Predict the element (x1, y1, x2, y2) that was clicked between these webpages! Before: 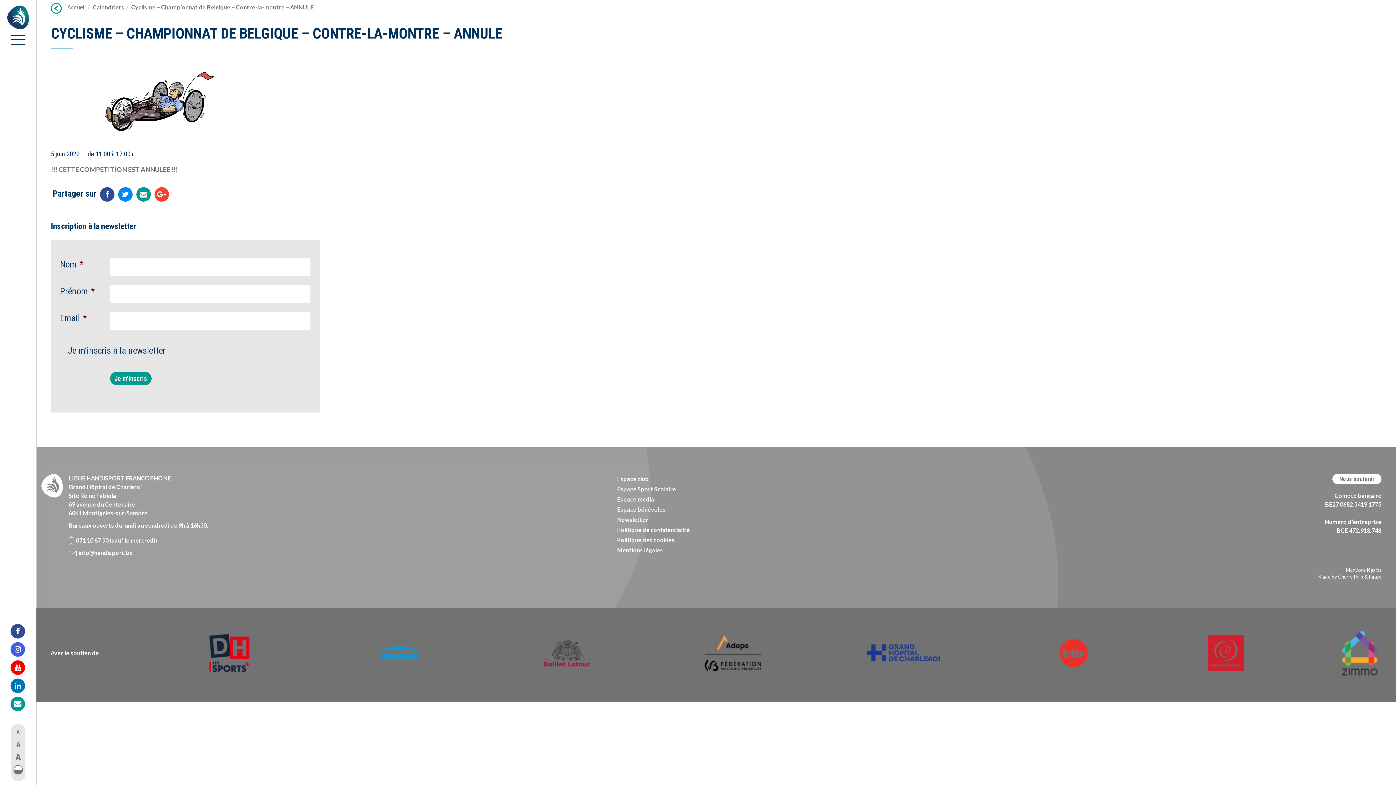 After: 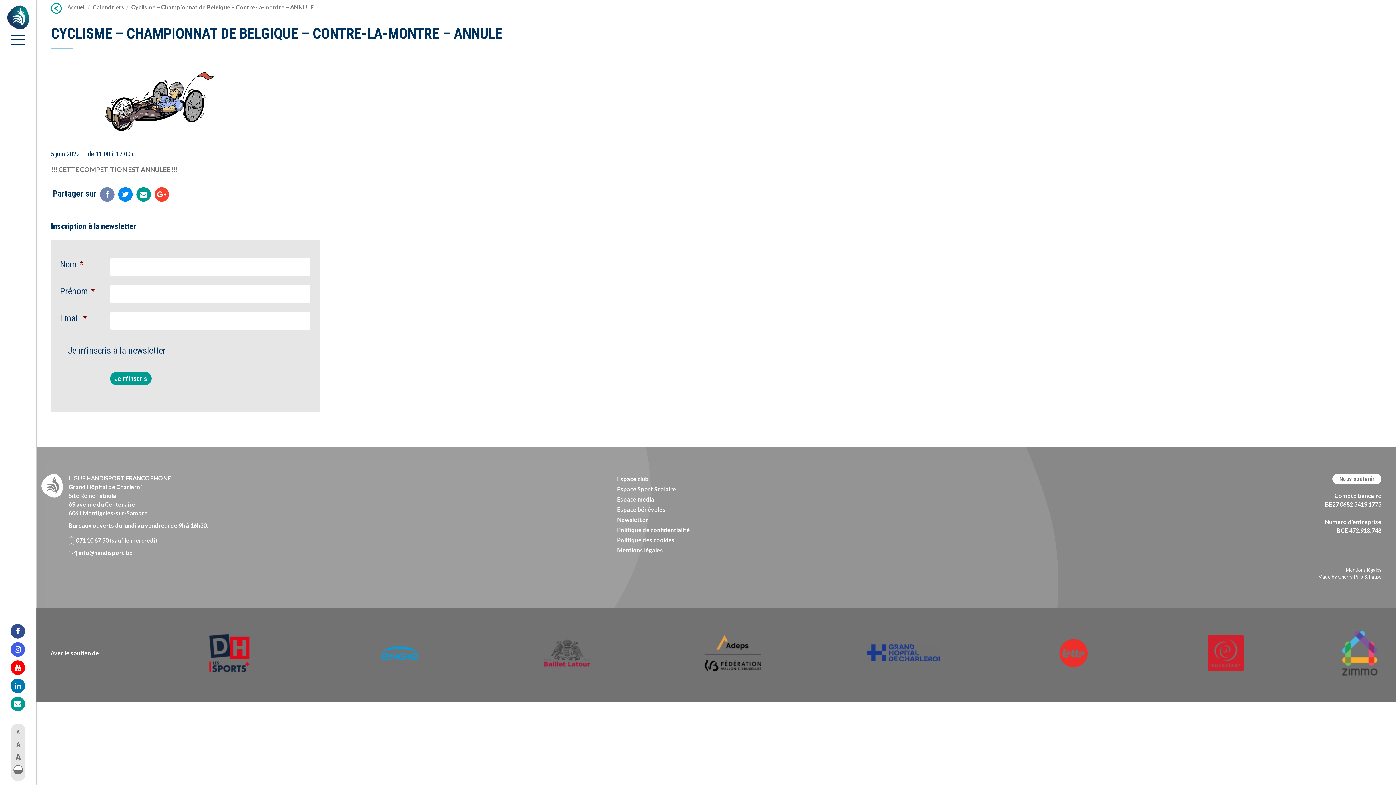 Action: bbox: (100, 187, 114, 201) label: Share on Facebook